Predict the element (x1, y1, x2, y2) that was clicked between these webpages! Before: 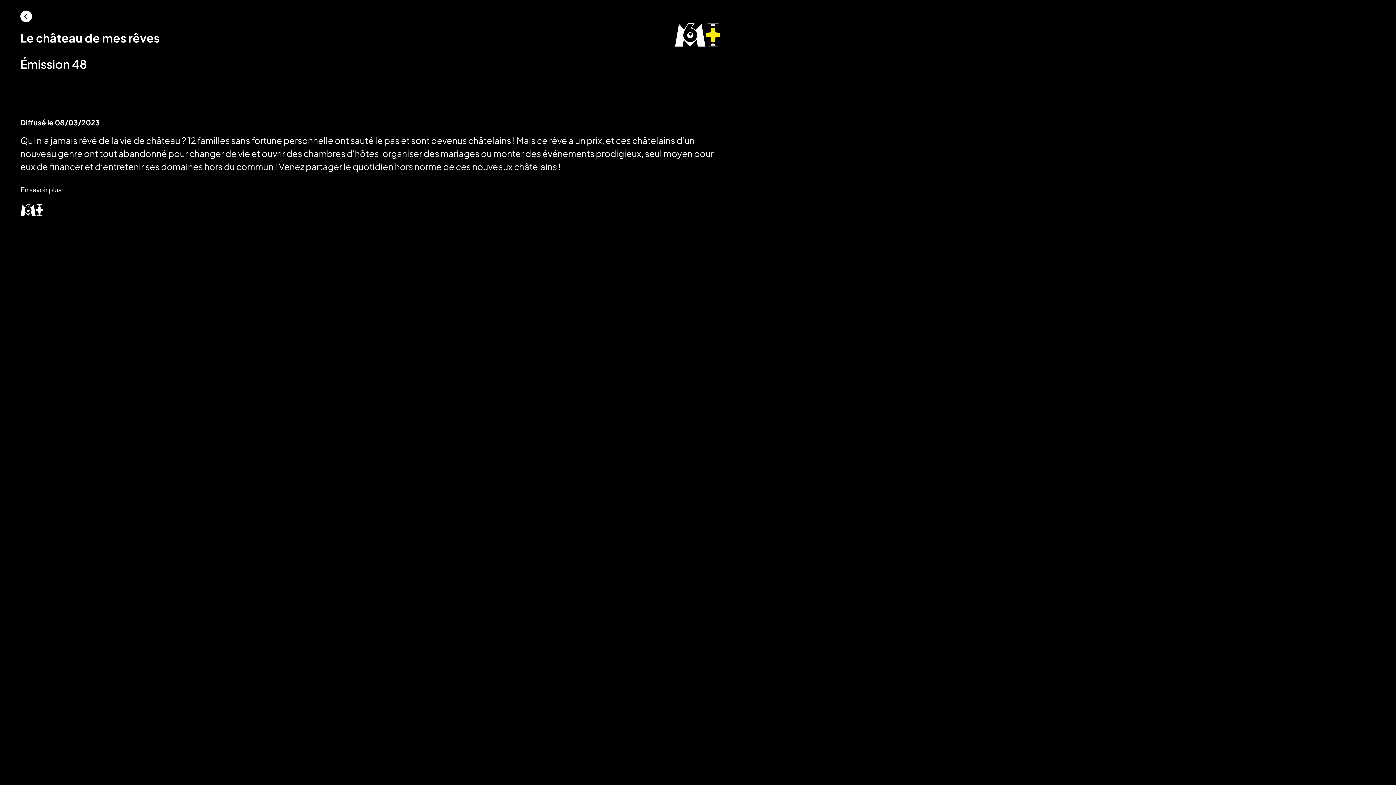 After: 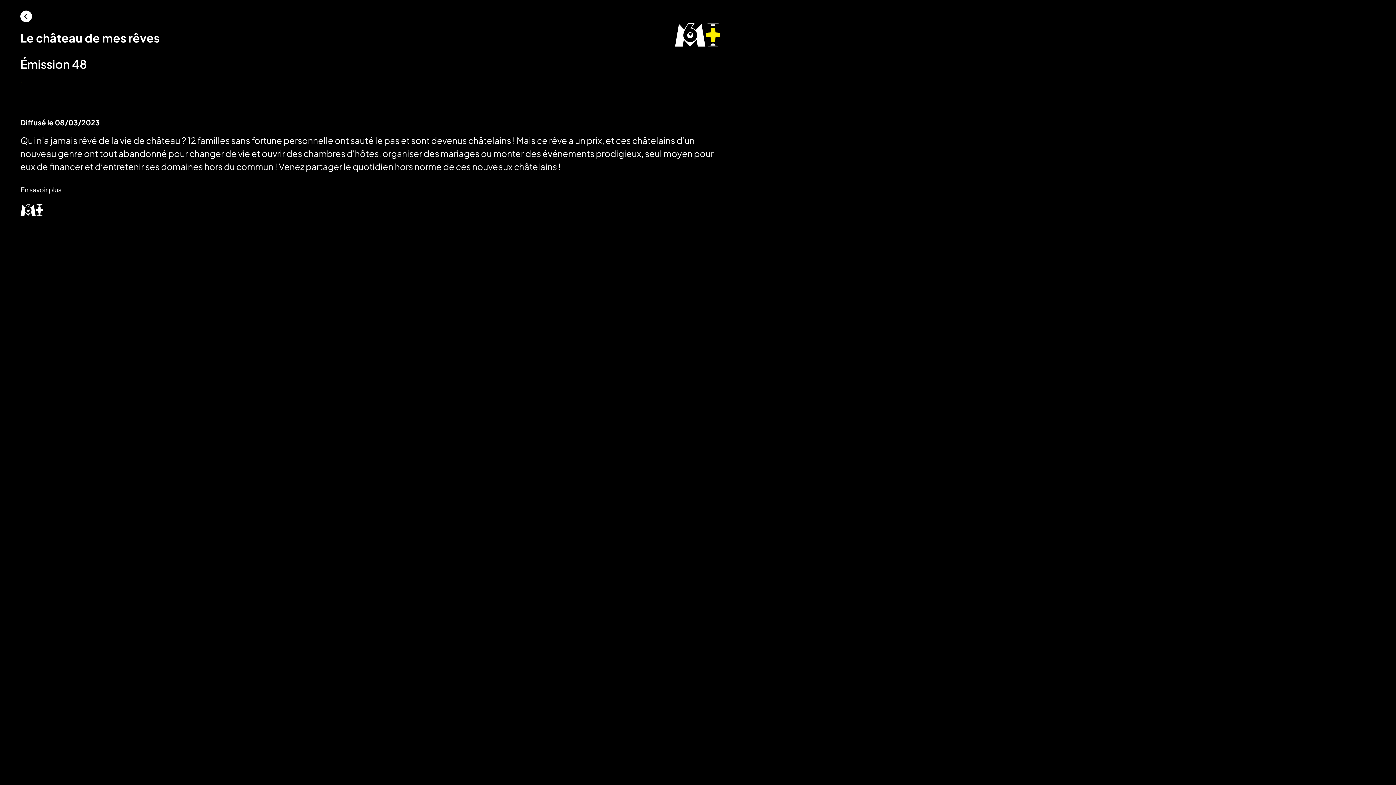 Action: label: Lire la vidéo bbox: (20, 81, 77, 102)